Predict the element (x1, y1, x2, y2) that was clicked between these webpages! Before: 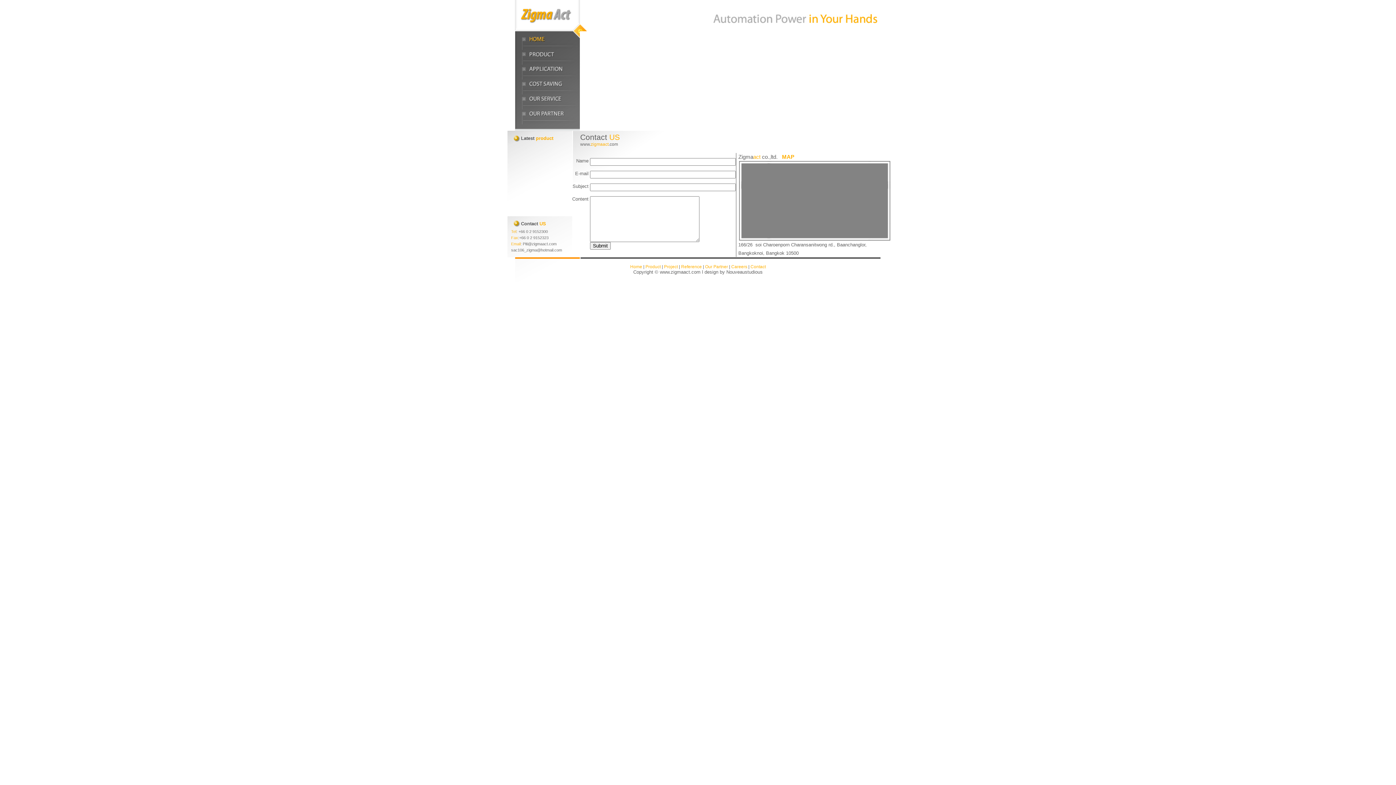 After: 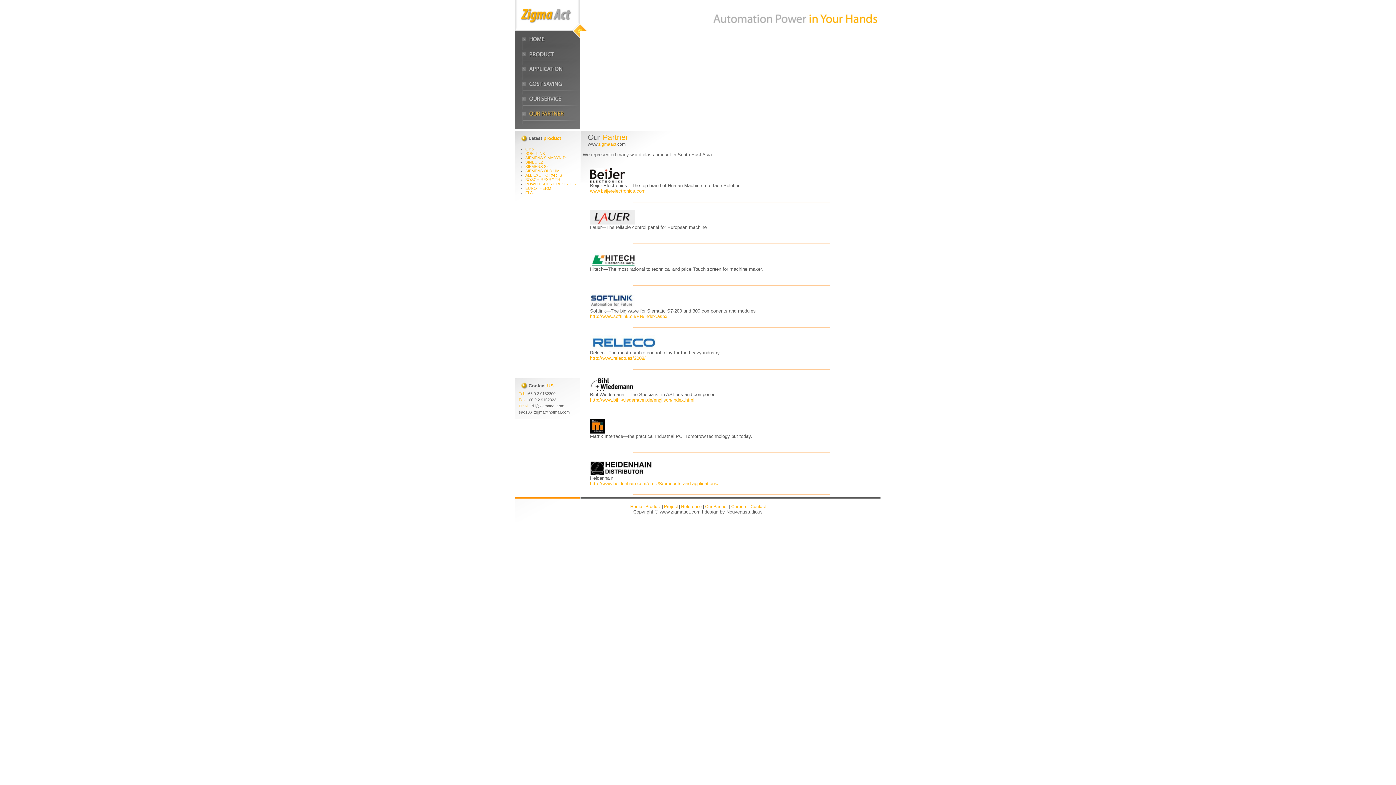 Action: bbox: (515, 116, 580, 121)